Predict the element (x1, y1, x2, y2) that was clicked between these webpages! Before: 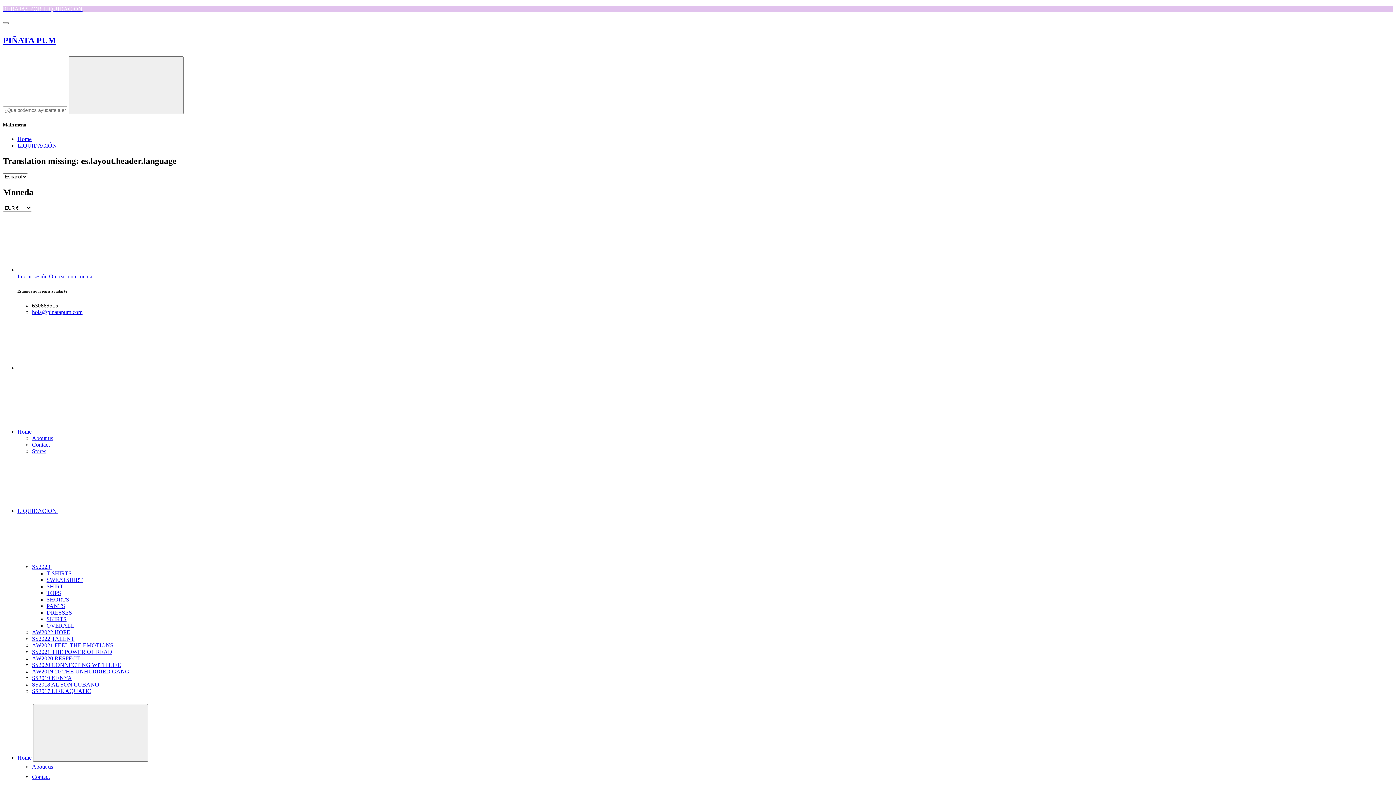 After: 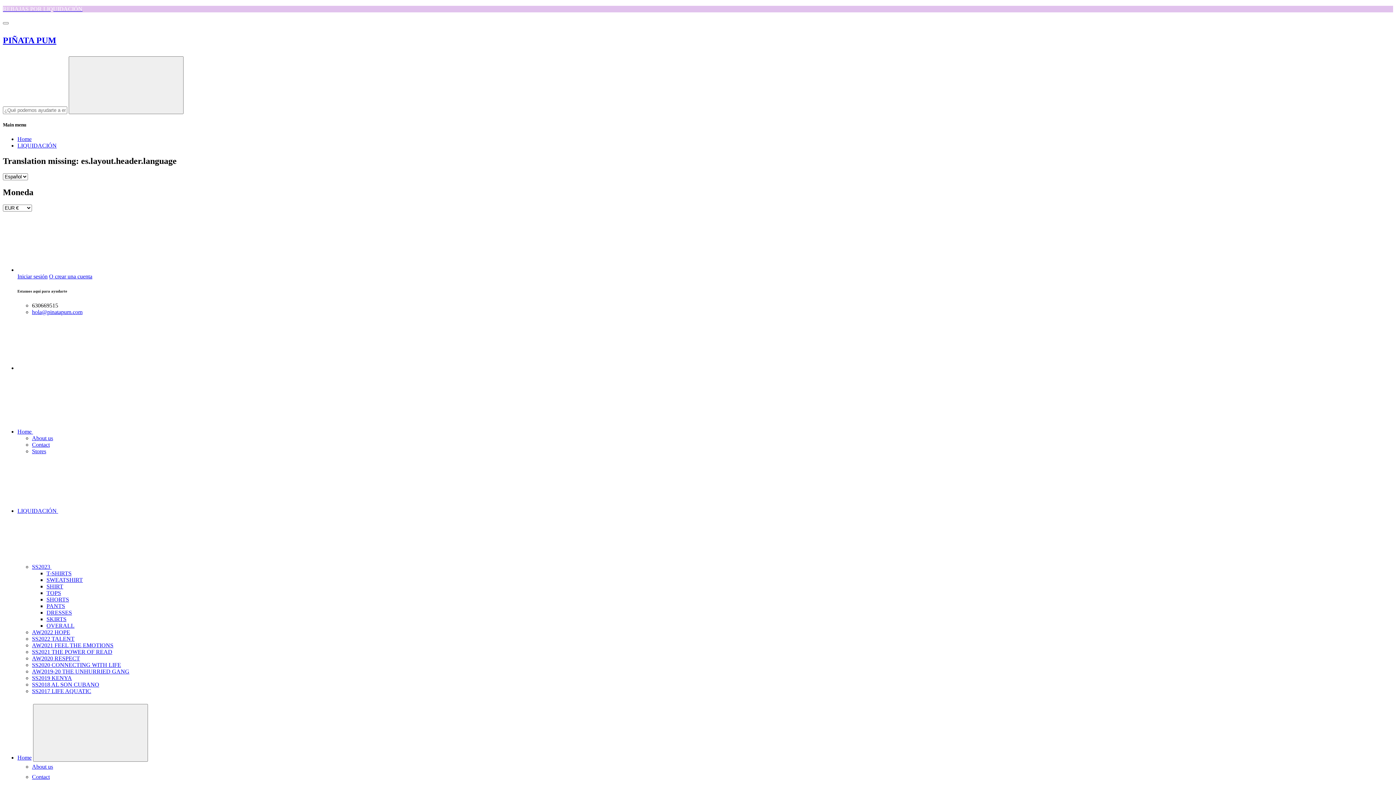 Action: bbox: (32, 675, 72, 681) label: SS2019 KENYA